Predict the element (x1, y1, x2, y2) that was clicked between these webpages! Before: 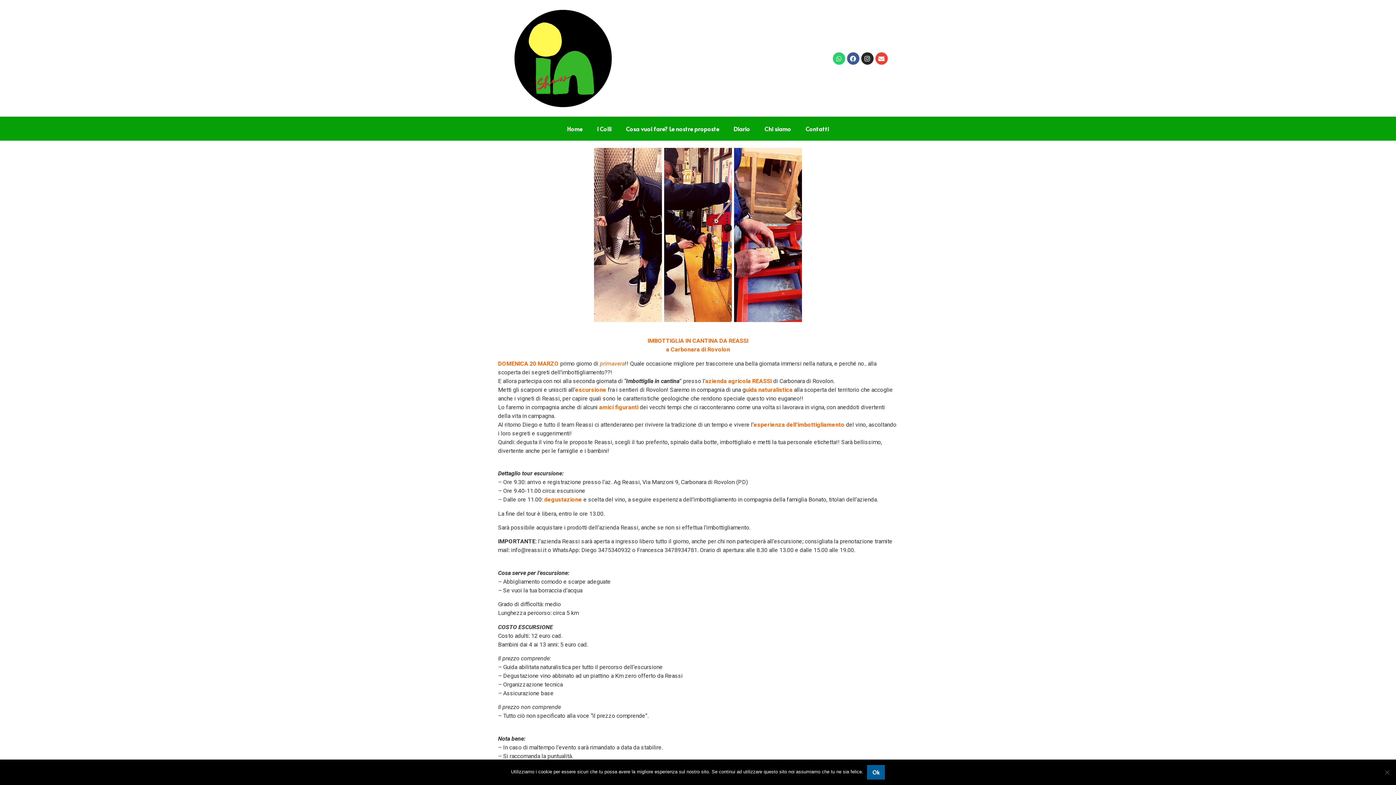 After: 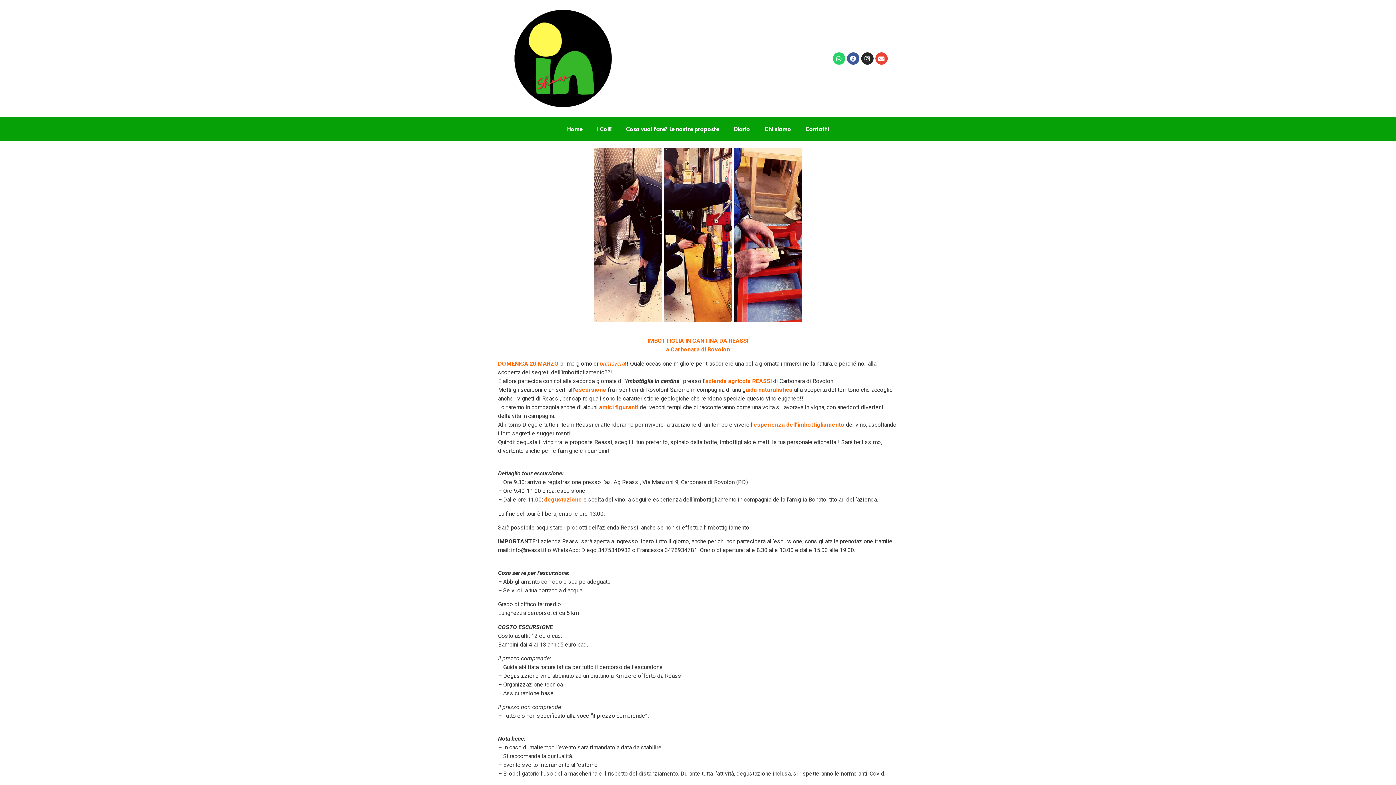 Action: label: Ok bbox: (867, 765, 885, 780)